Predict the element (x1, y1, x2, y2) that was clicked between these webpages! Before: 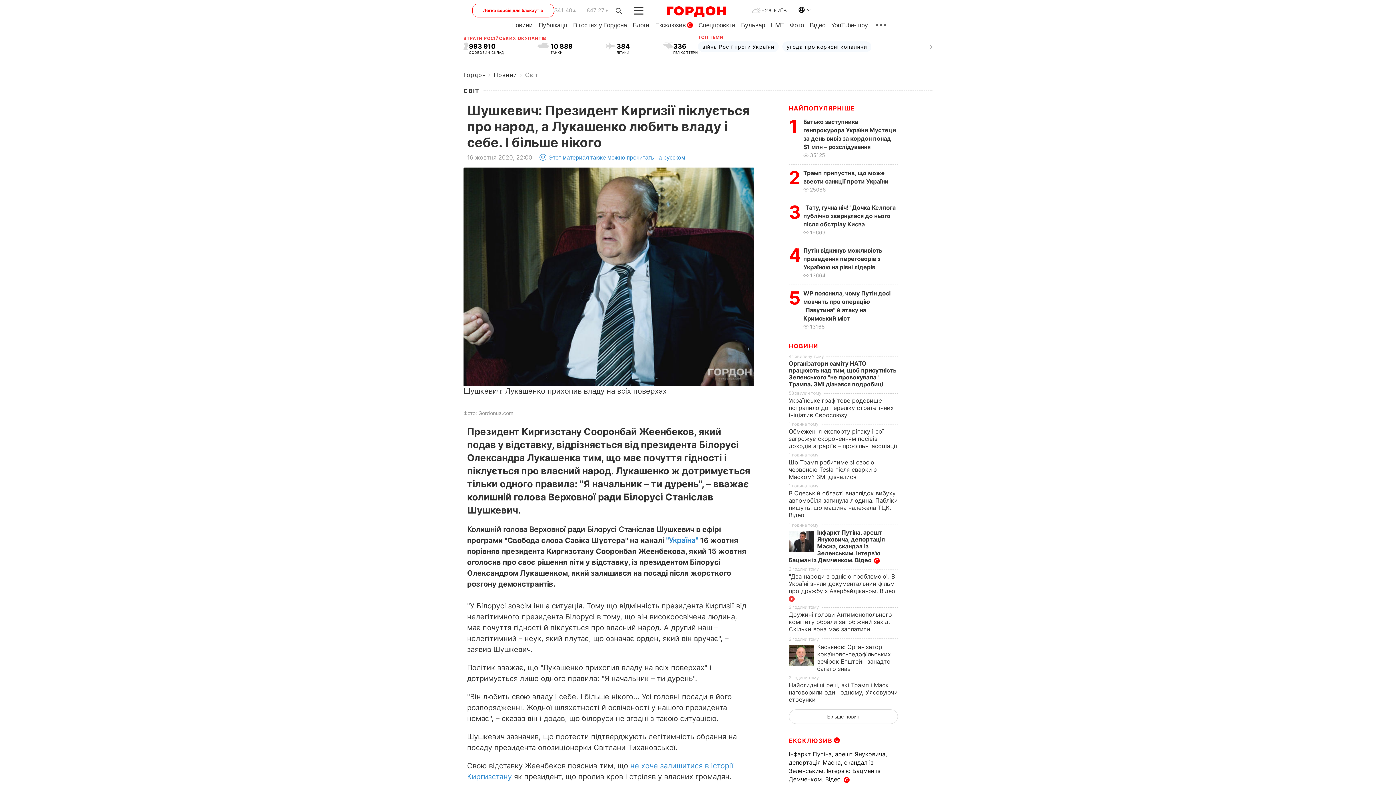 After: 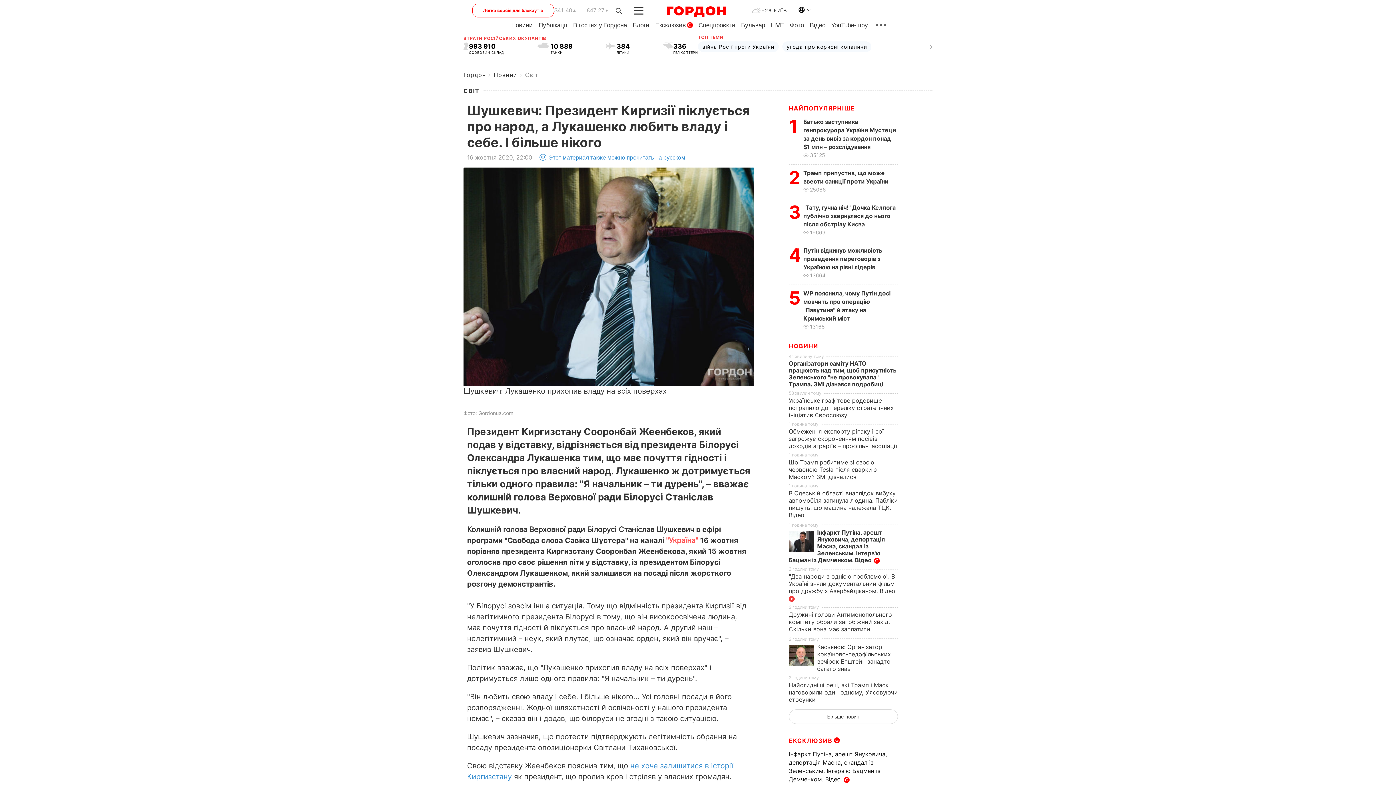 Action: label: "Україна" bbox: (666, 536, 698, 545)